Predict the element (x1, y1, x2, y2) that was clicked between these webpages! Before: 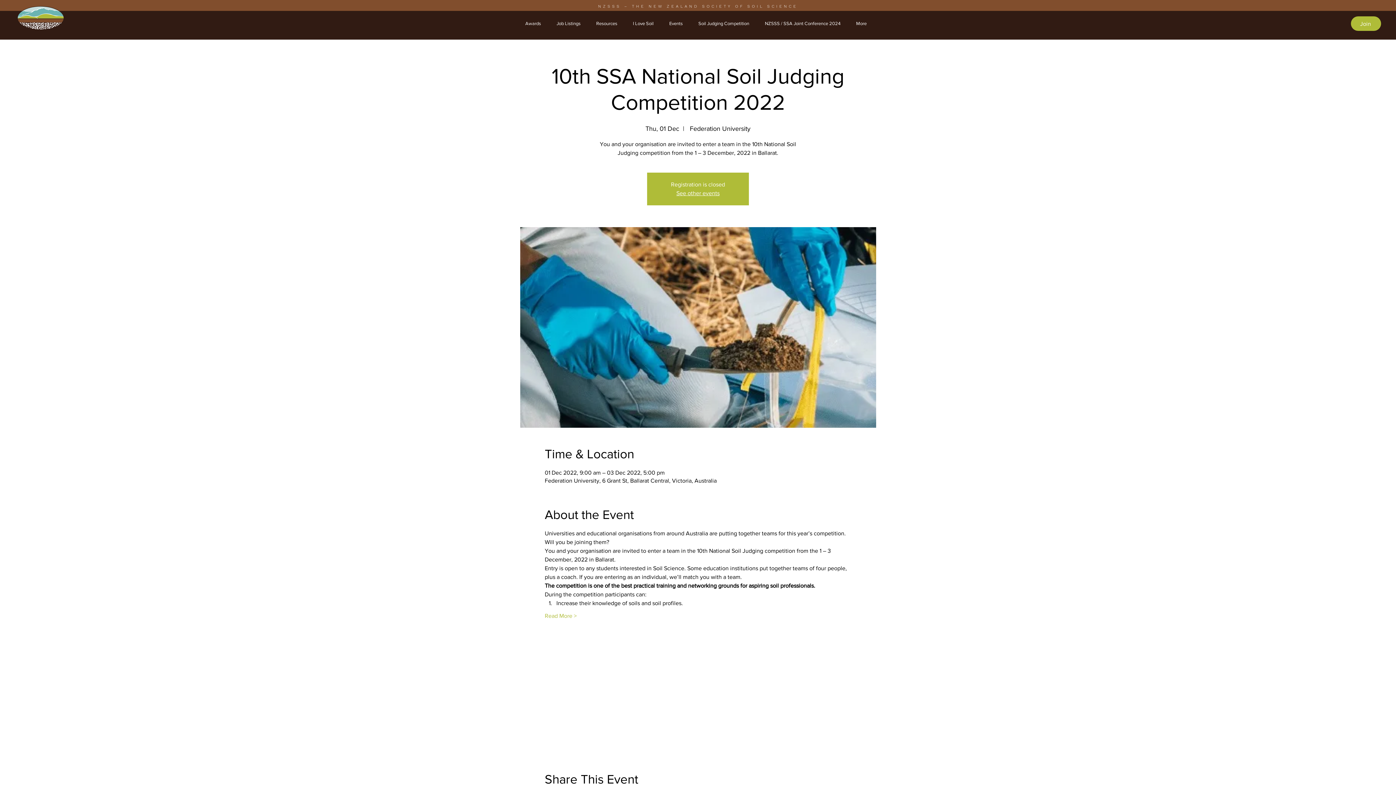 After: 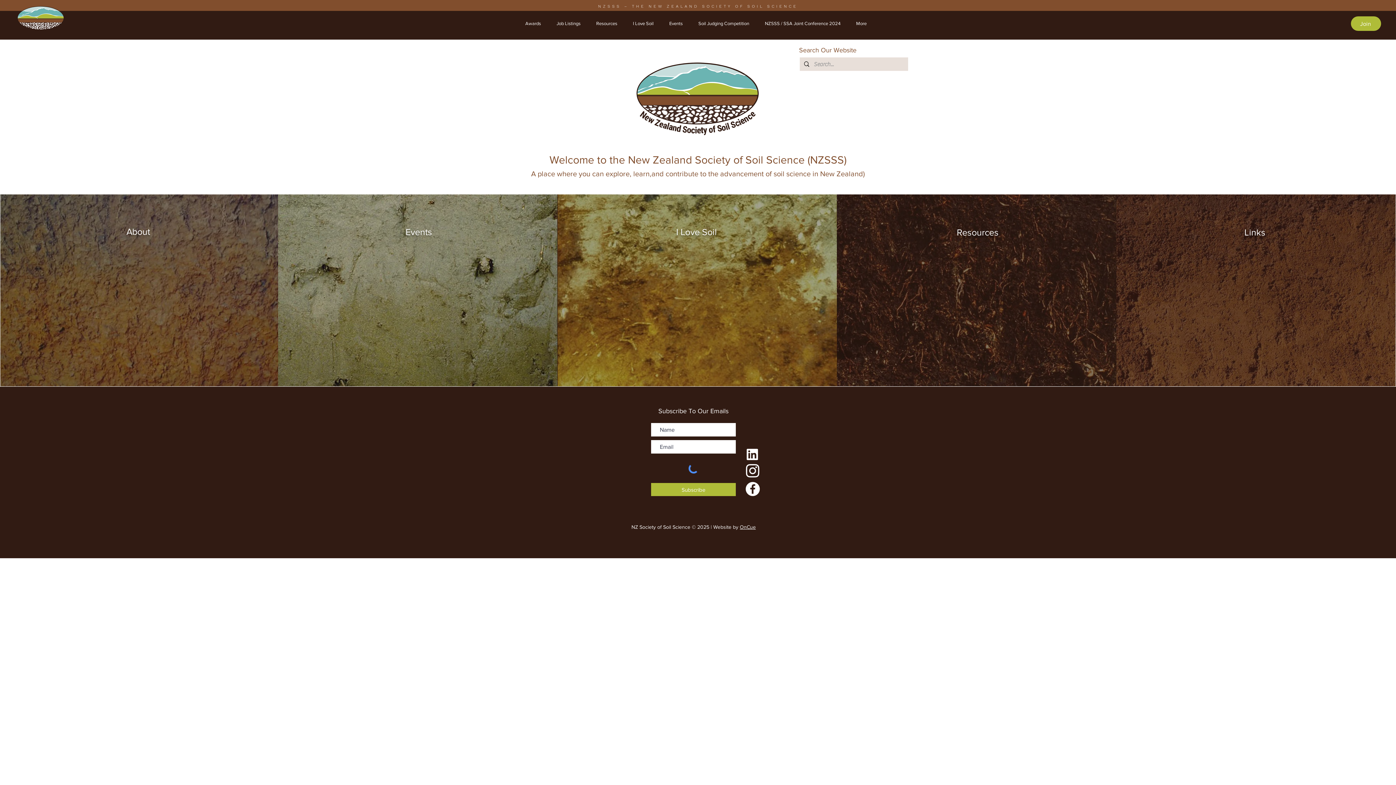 Action: bbox: (676, 190, 719, 196) label: See other events